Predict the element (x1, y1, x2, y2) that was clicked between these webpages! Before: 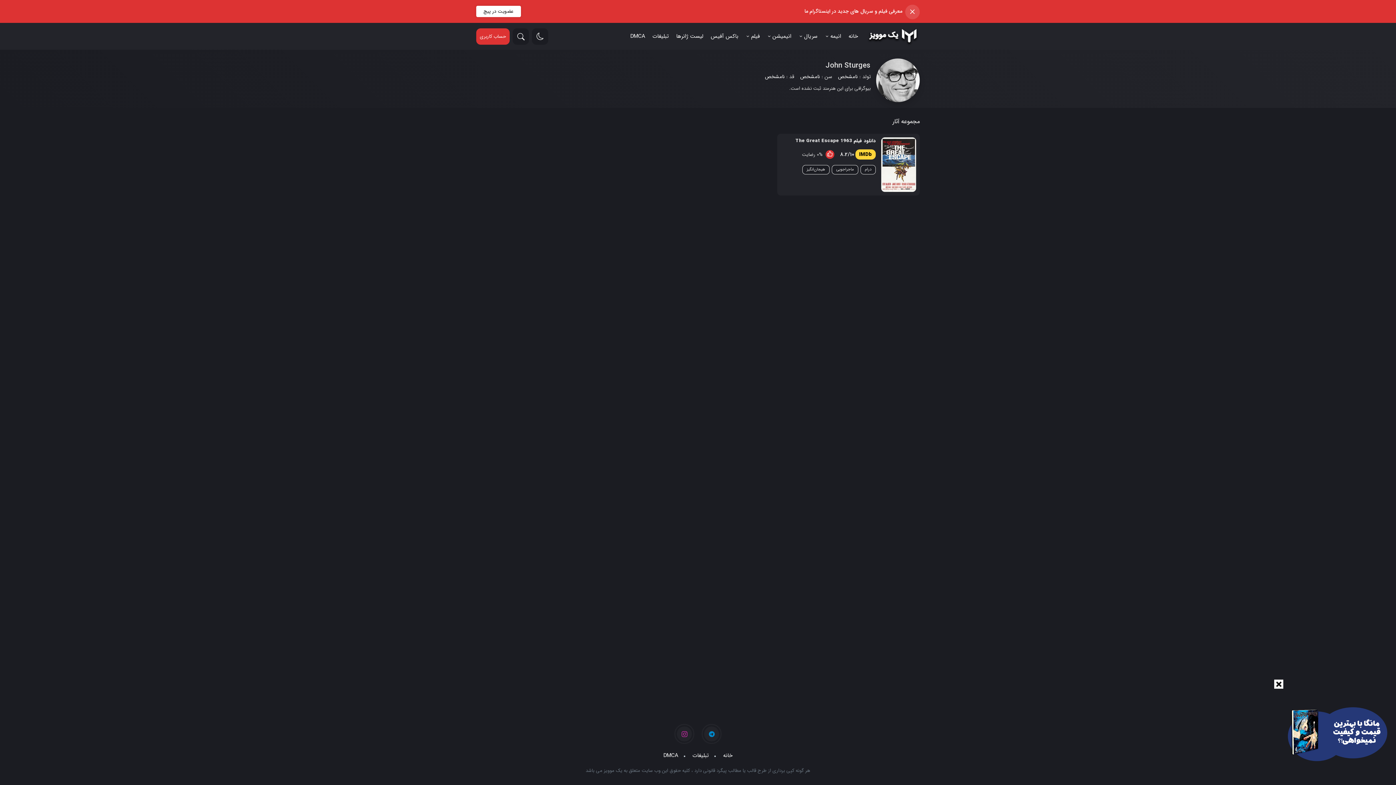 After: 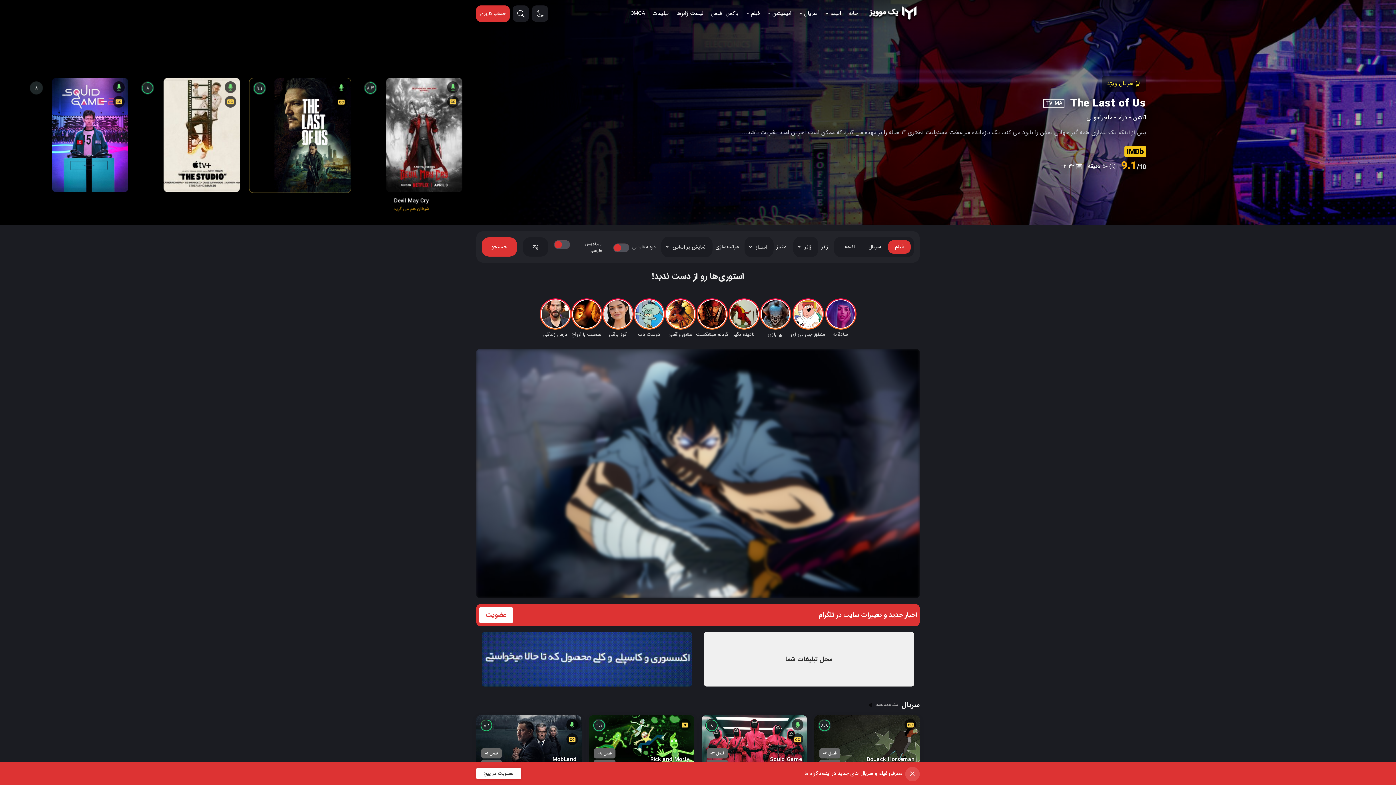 Action: label: خانه bbox: (845, 29, 861, 43)